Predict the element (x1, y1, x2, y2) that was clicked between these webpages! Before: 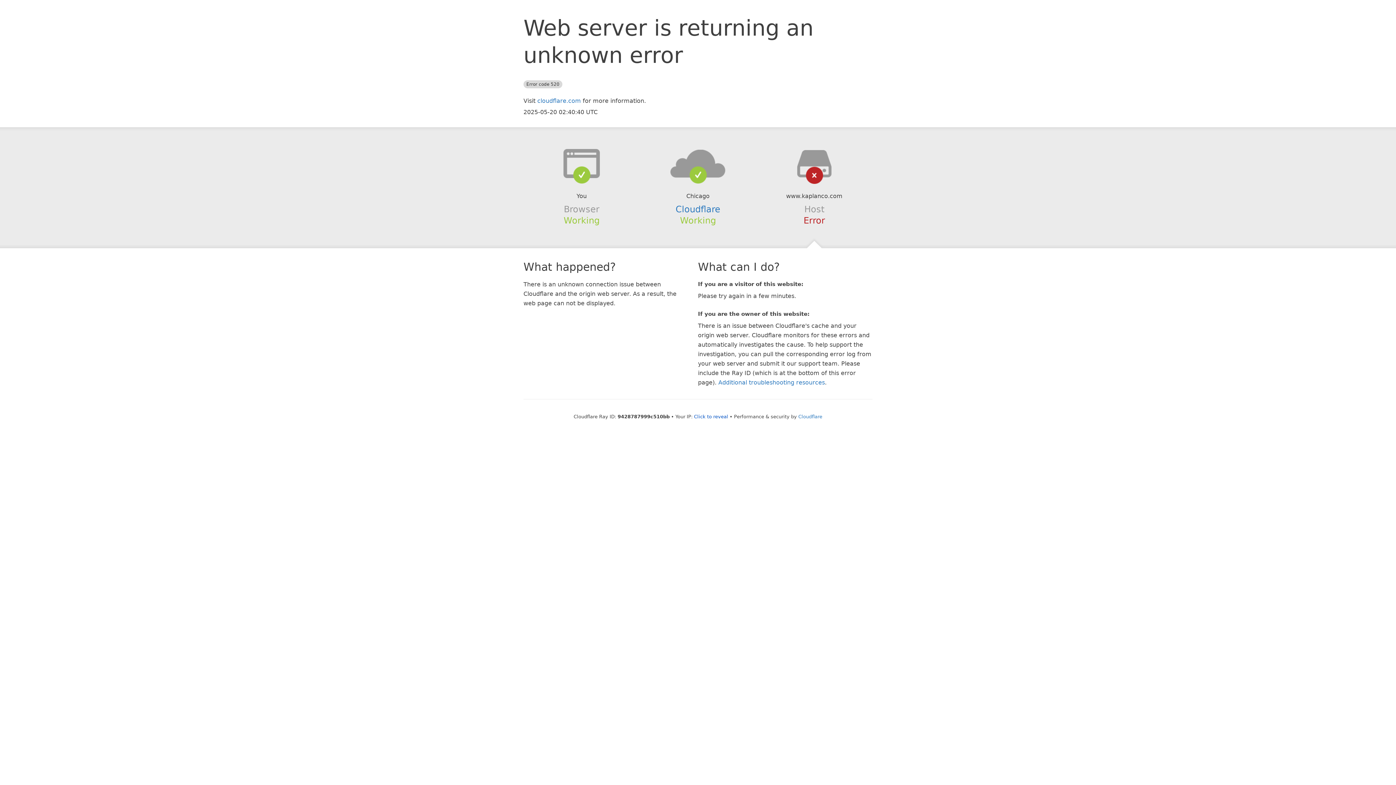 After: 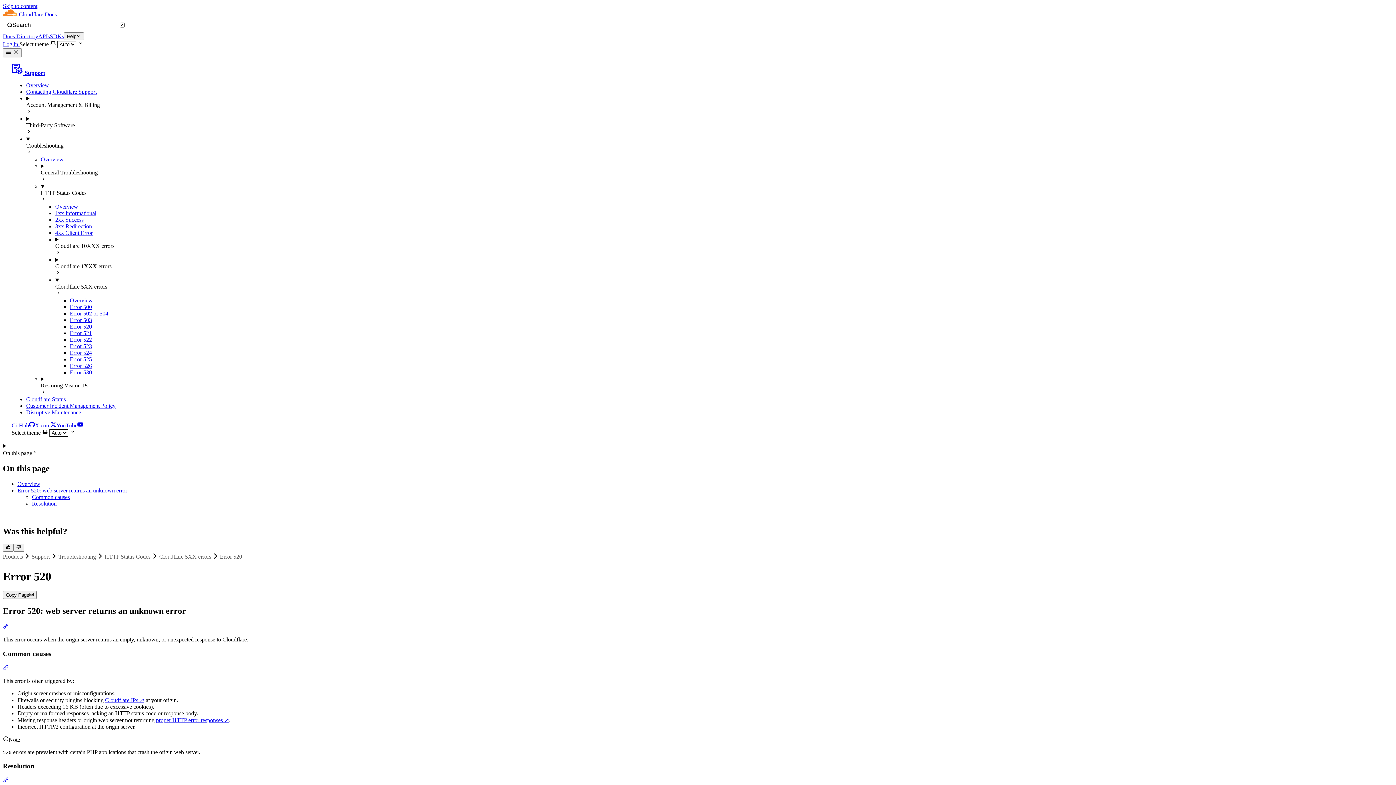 Action: label: Additional troubleshooting resources bbox: (718, 379, 825, 386)